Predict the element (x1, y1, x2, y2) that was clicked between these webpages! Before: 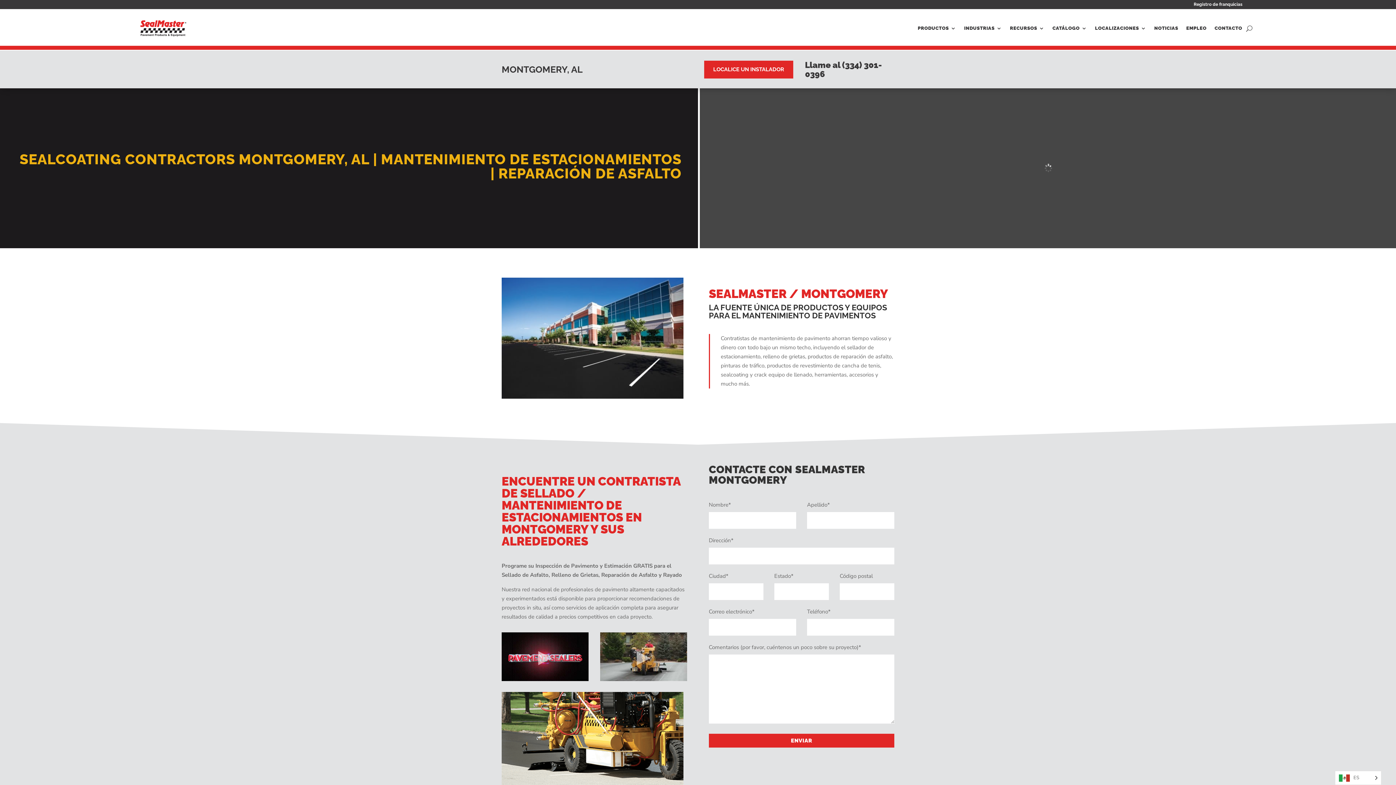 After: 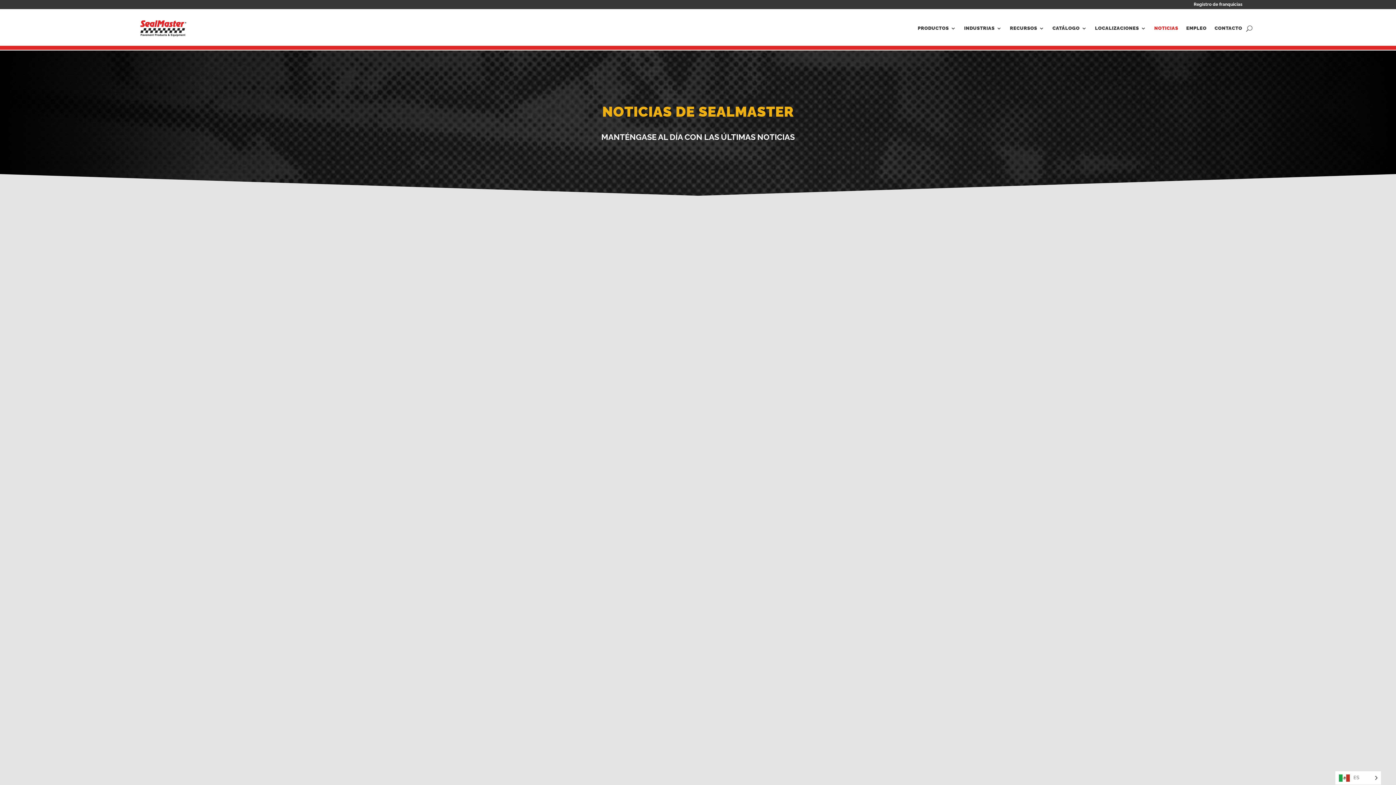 Action: label: NOTICIAS bbox: (1154, 14, 1178, 42)